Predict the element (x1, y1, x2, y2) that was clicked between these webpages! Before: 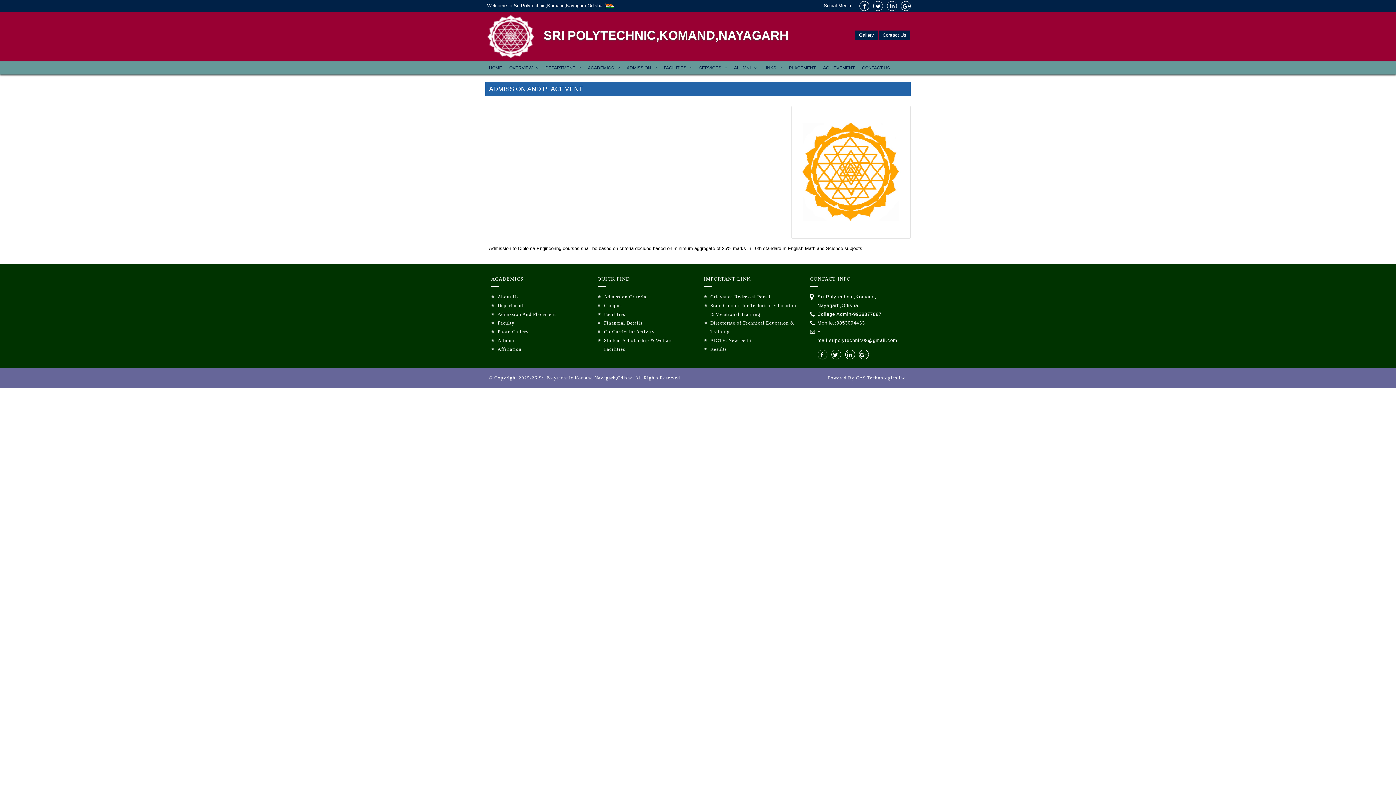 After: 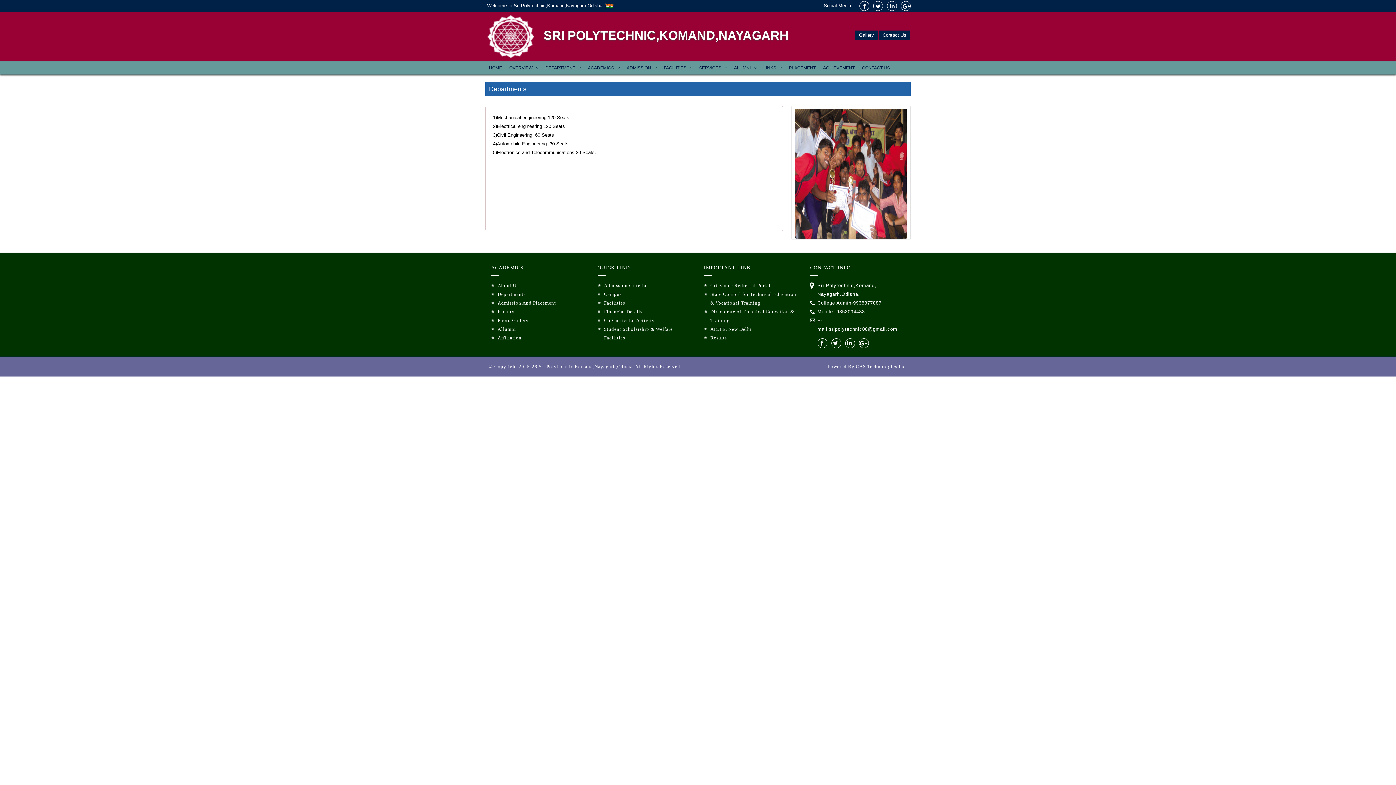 Action: bbox: (491, 301, 525, 310) label: Departments